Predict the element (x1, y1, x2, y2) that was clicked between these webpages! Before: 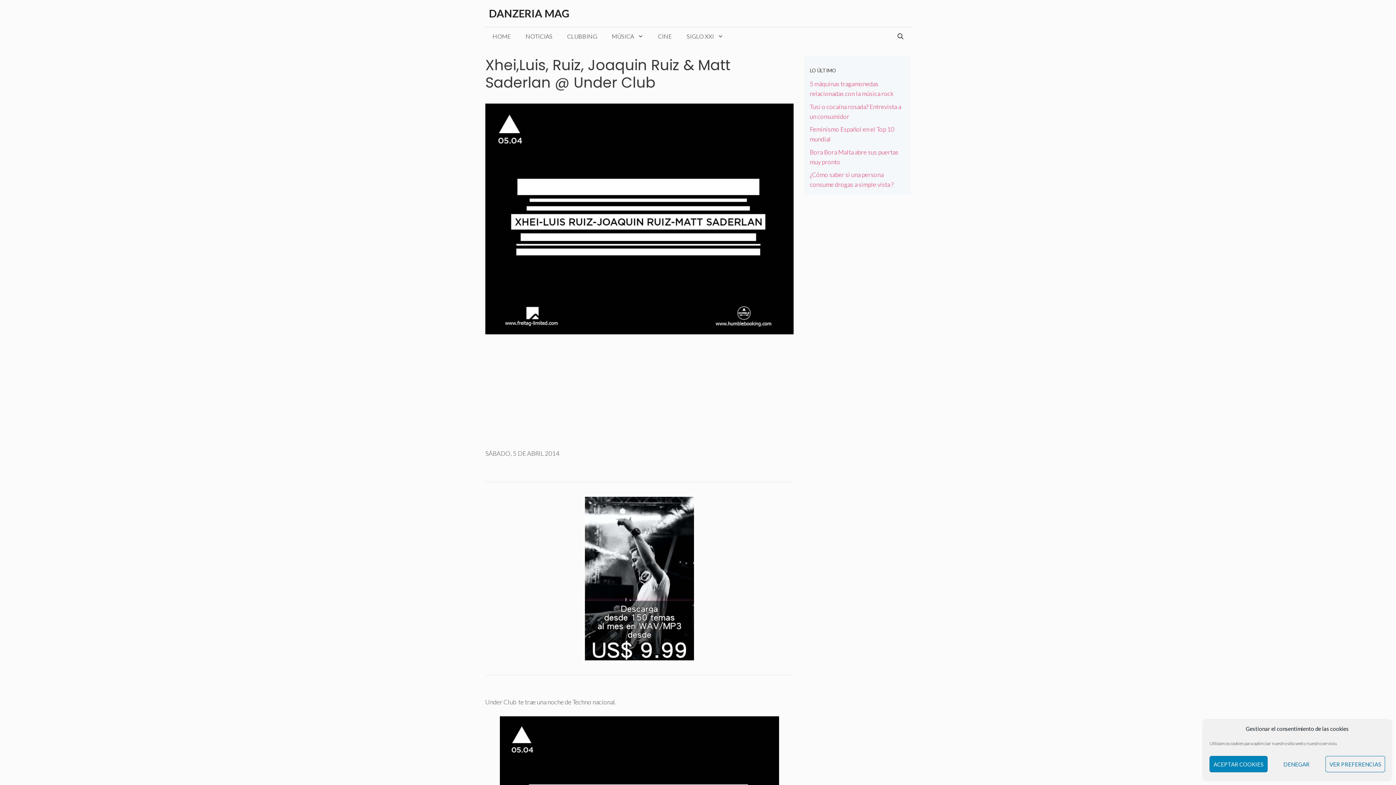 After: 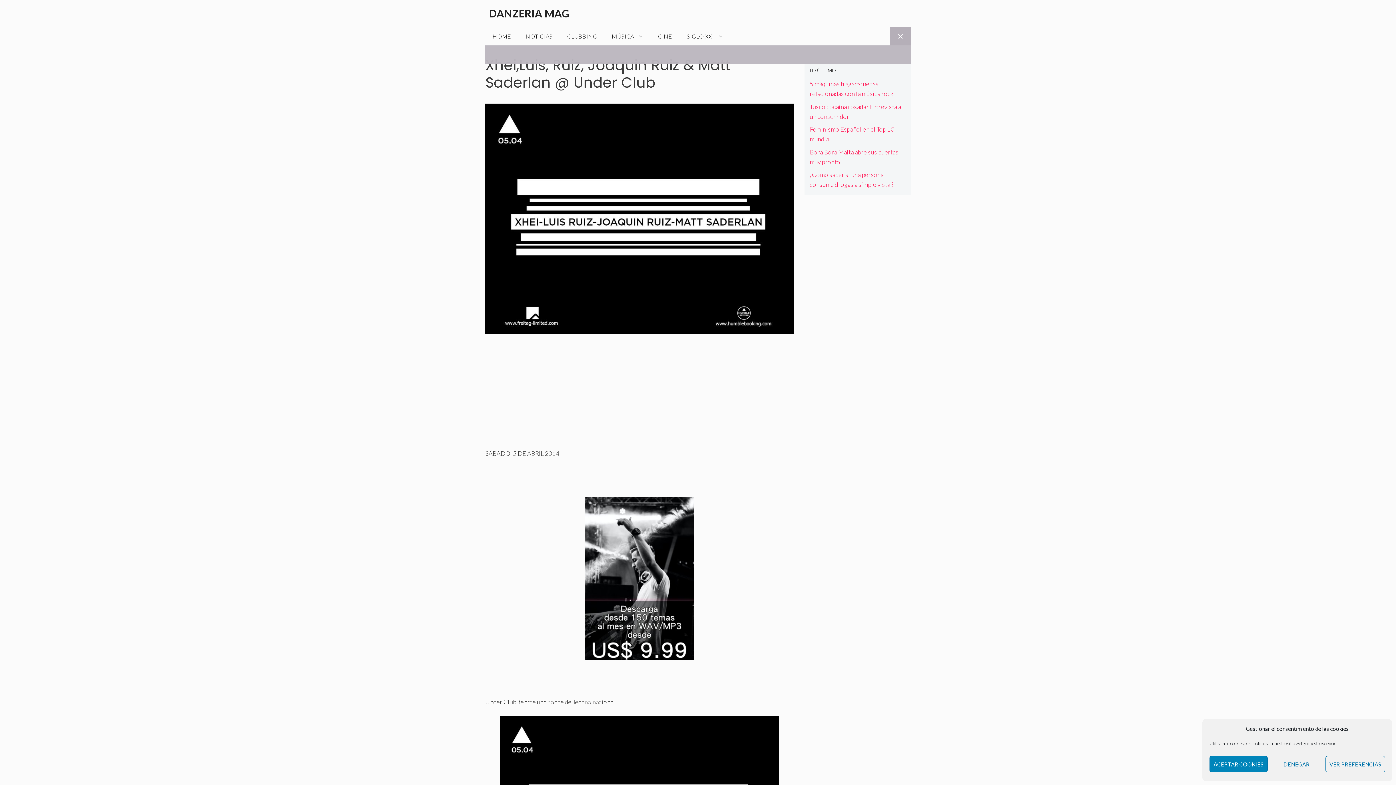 Action: label: Abrir la barra de búsqueda bbox: (890, 27, 910, 45)